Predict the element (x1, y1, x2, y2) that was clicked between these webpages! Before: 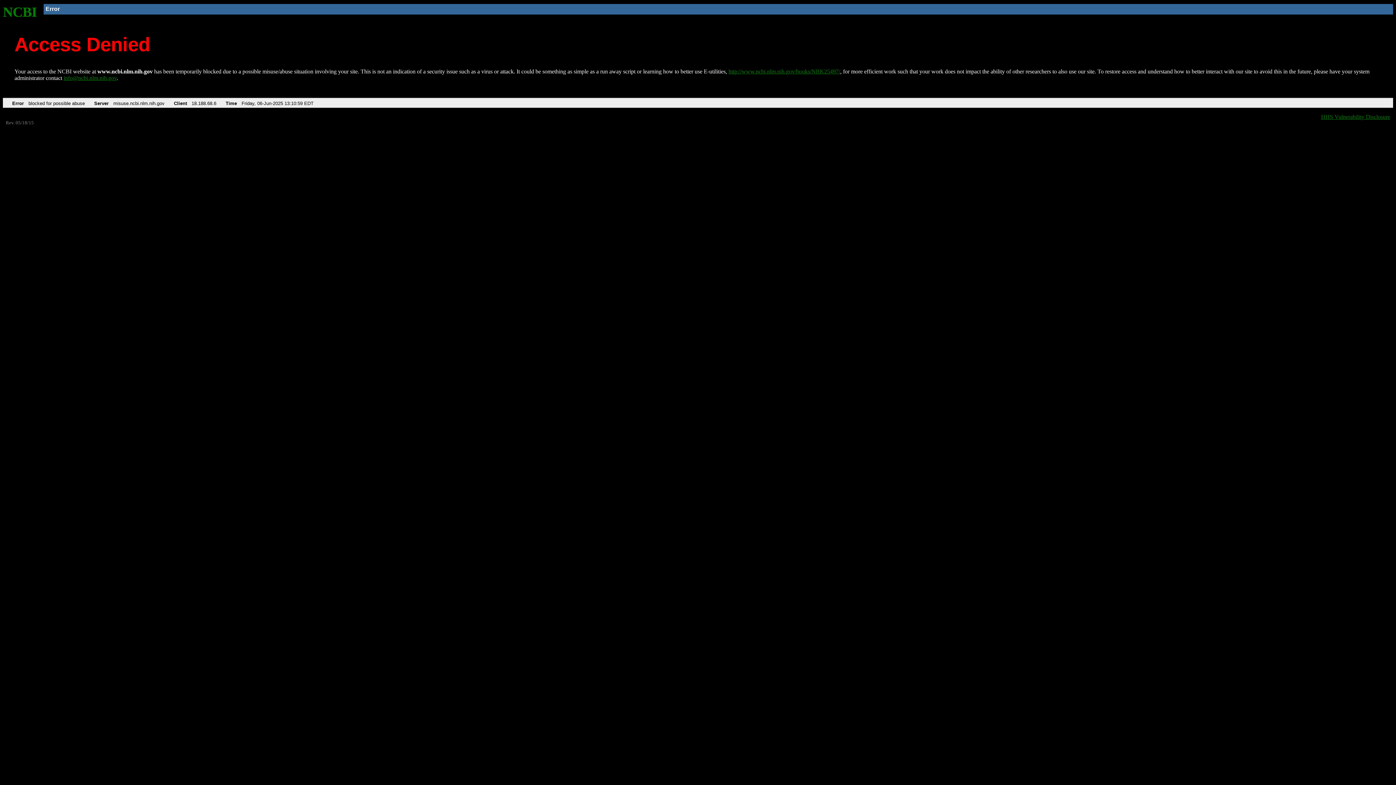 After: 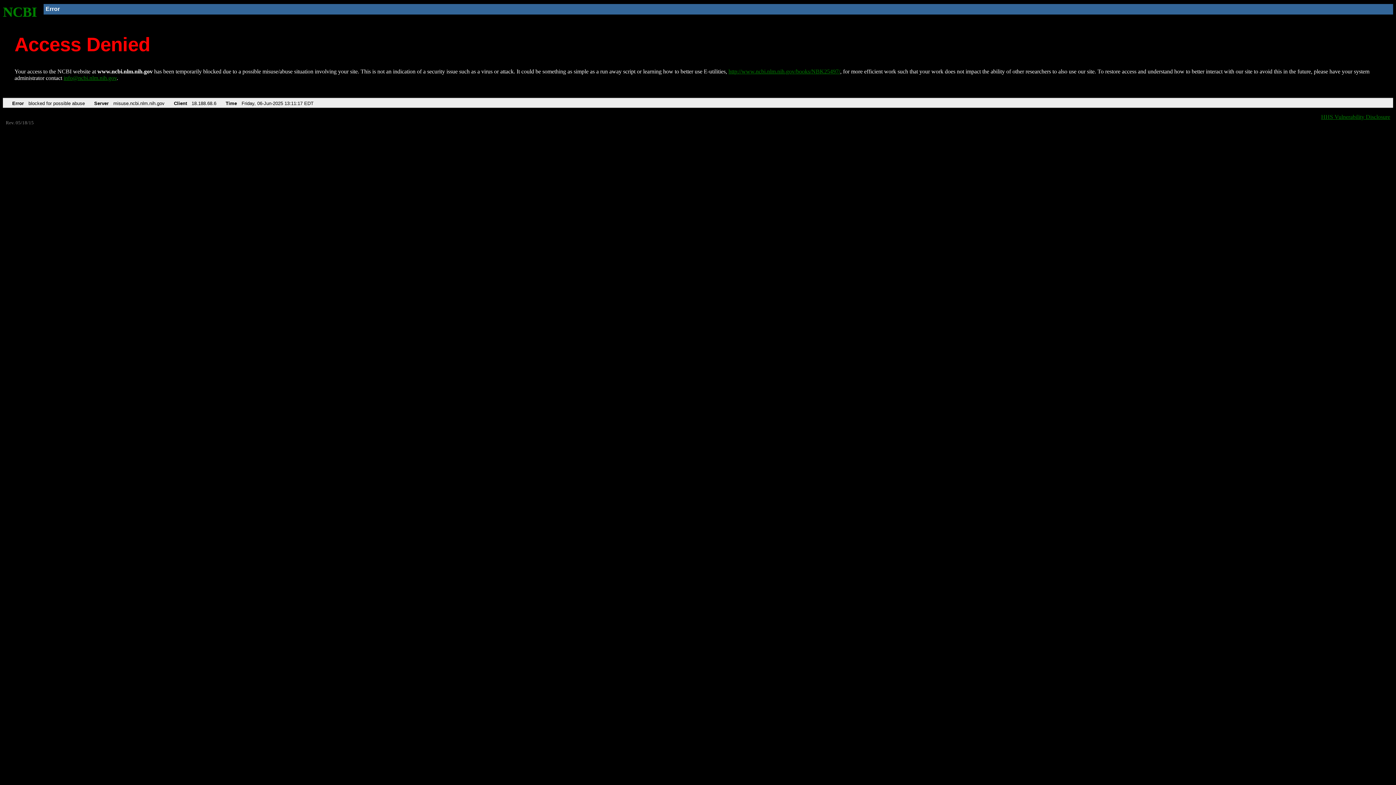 Action: bbox: (728, 68, 840, 74) label: http://www.ncbi.nlm.nih.gov/books/NBK25497/